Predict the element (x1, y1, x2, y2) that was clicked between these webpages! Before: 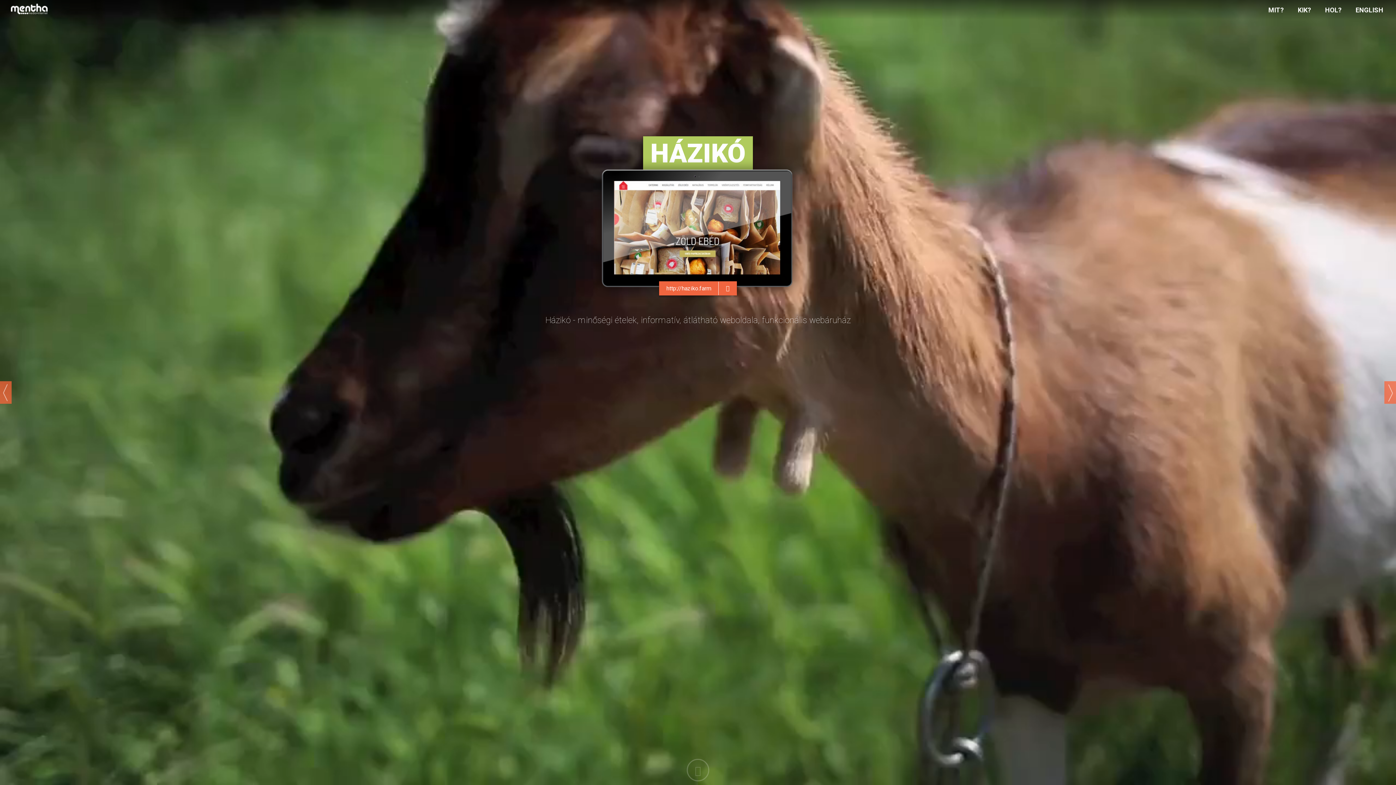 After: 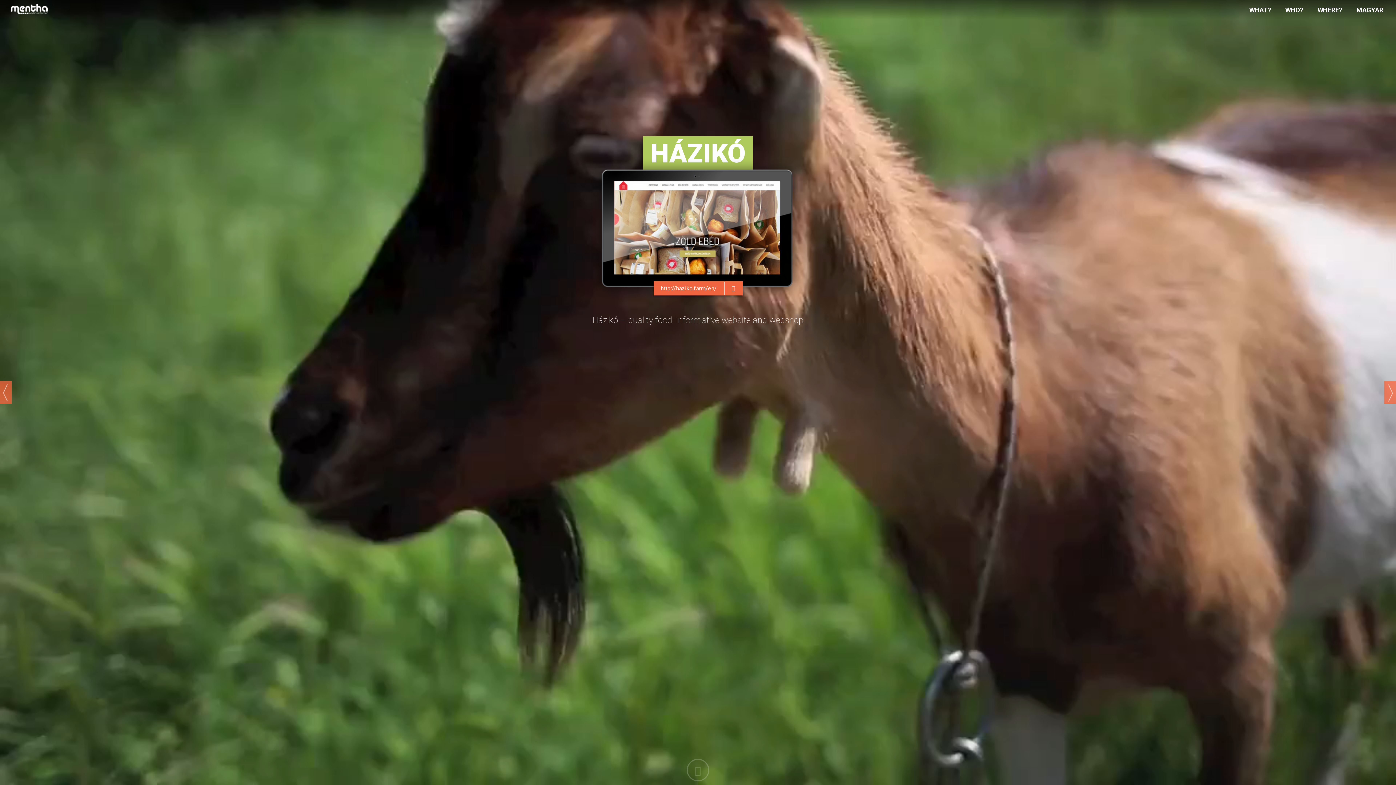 Action: bbox: (1348, 0, 1390, 19) label: ENGLISH